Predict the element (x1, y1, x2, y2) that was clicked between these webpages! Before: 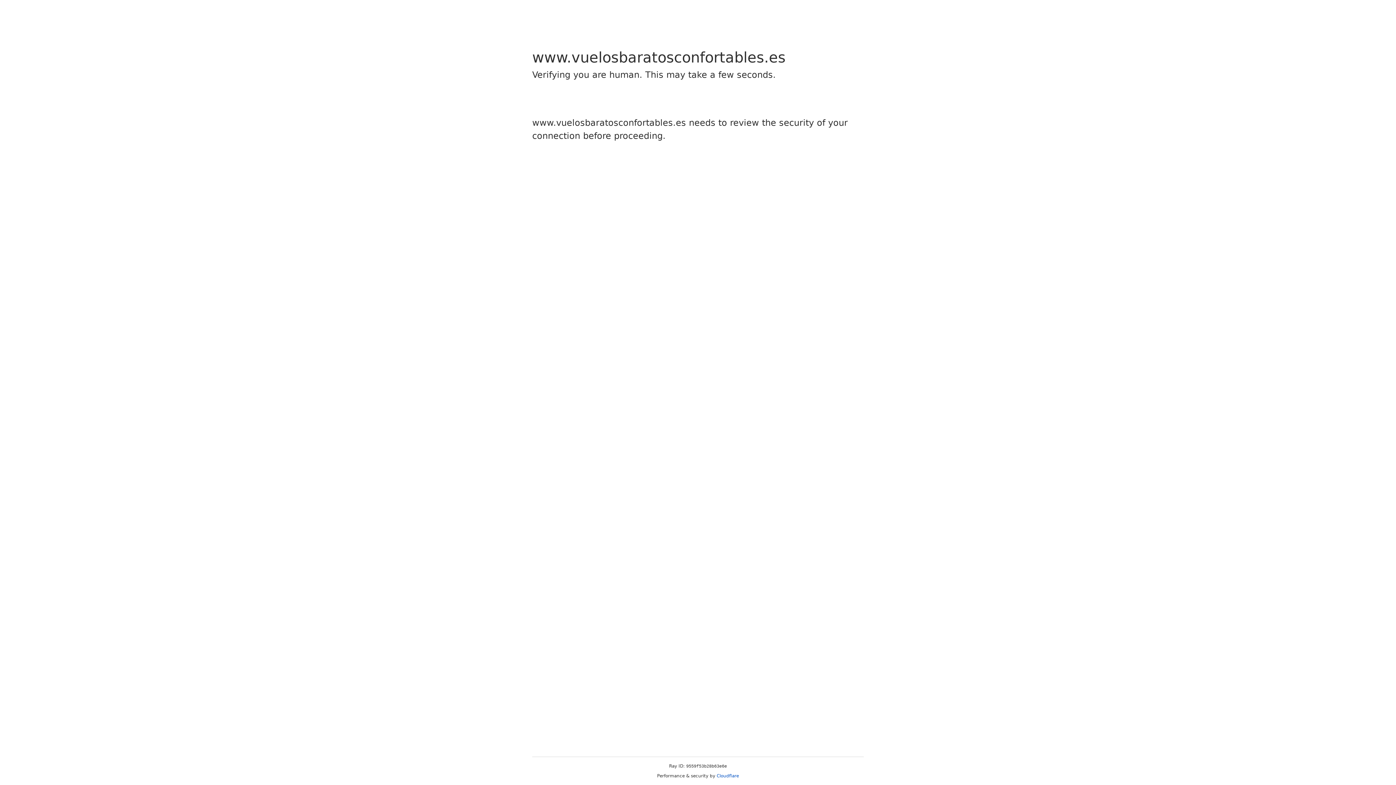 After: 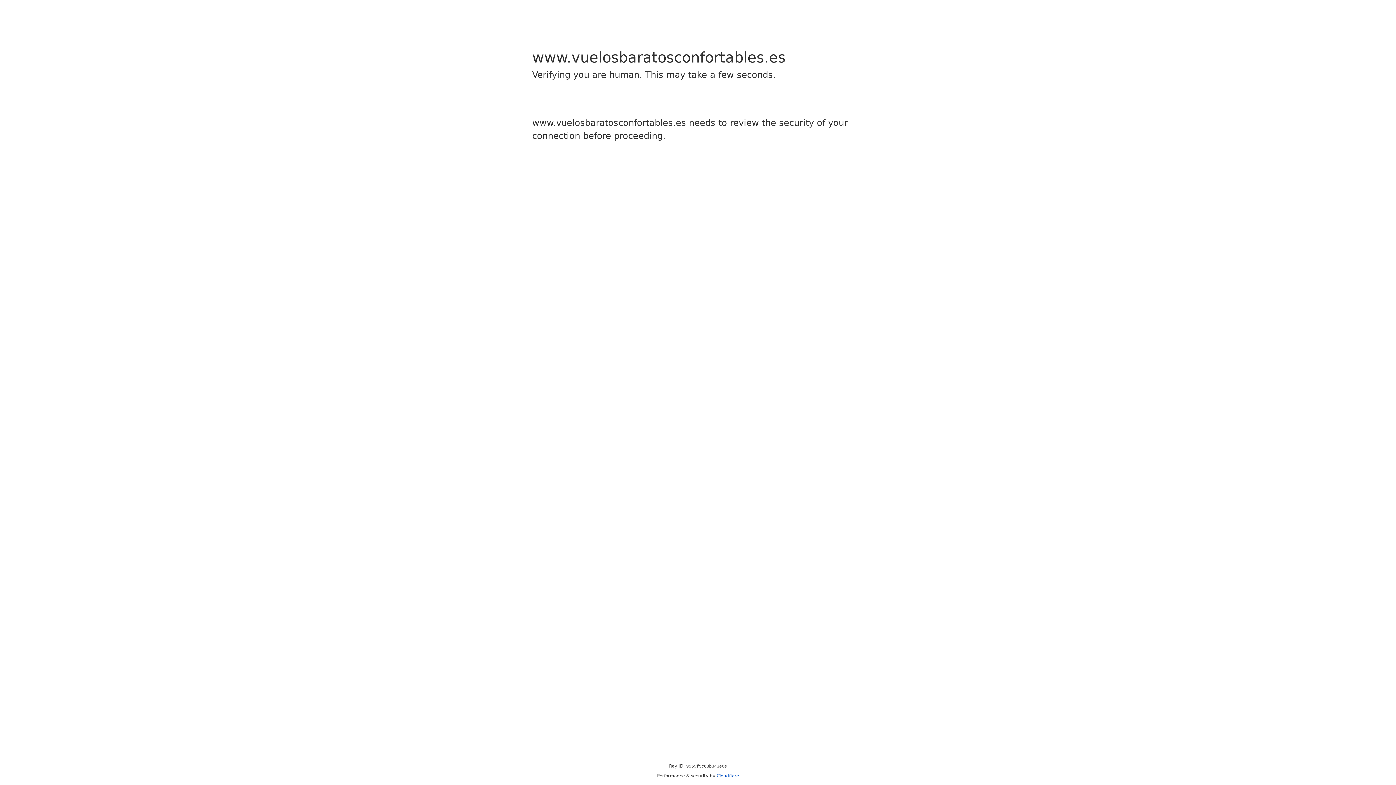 Action: label: Cloudflare bbox: (716, 773, 739, 778)